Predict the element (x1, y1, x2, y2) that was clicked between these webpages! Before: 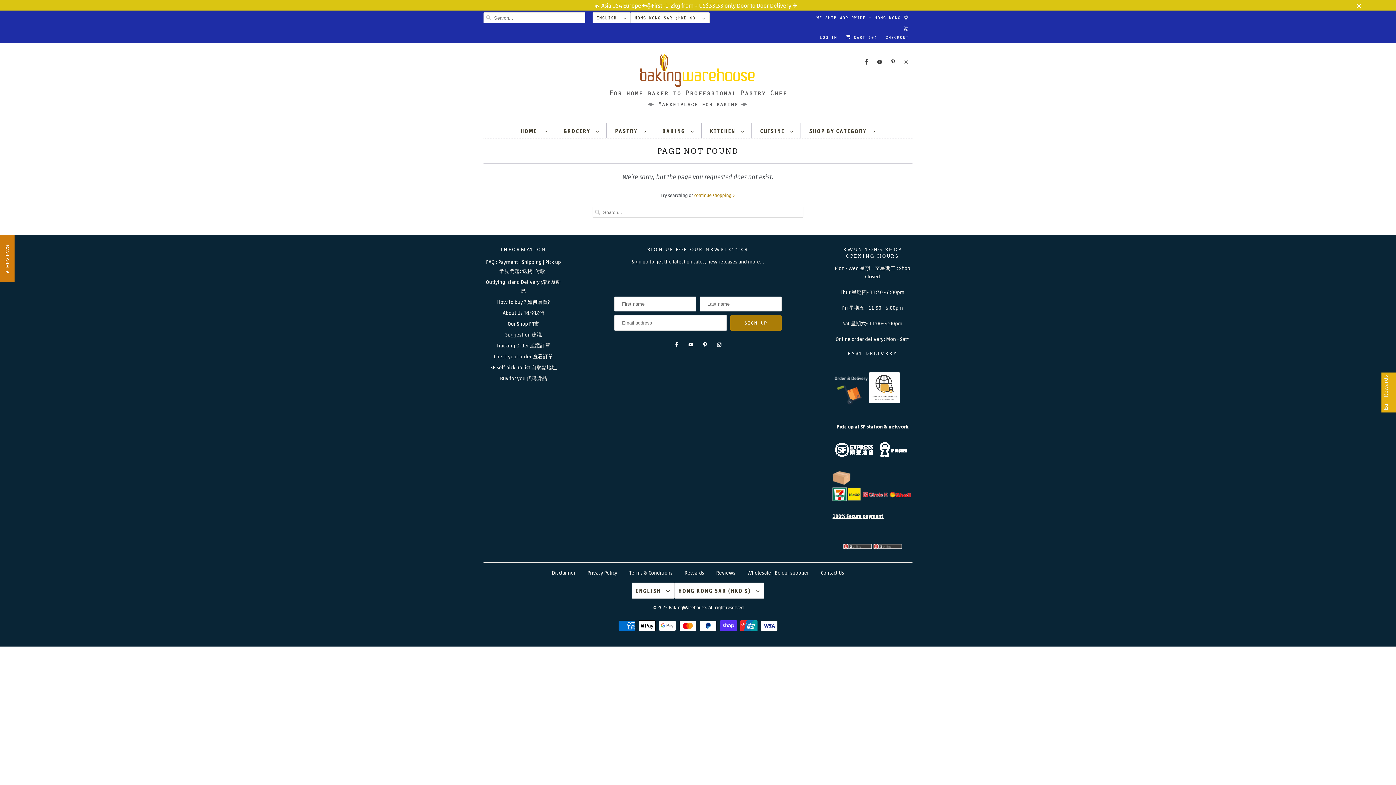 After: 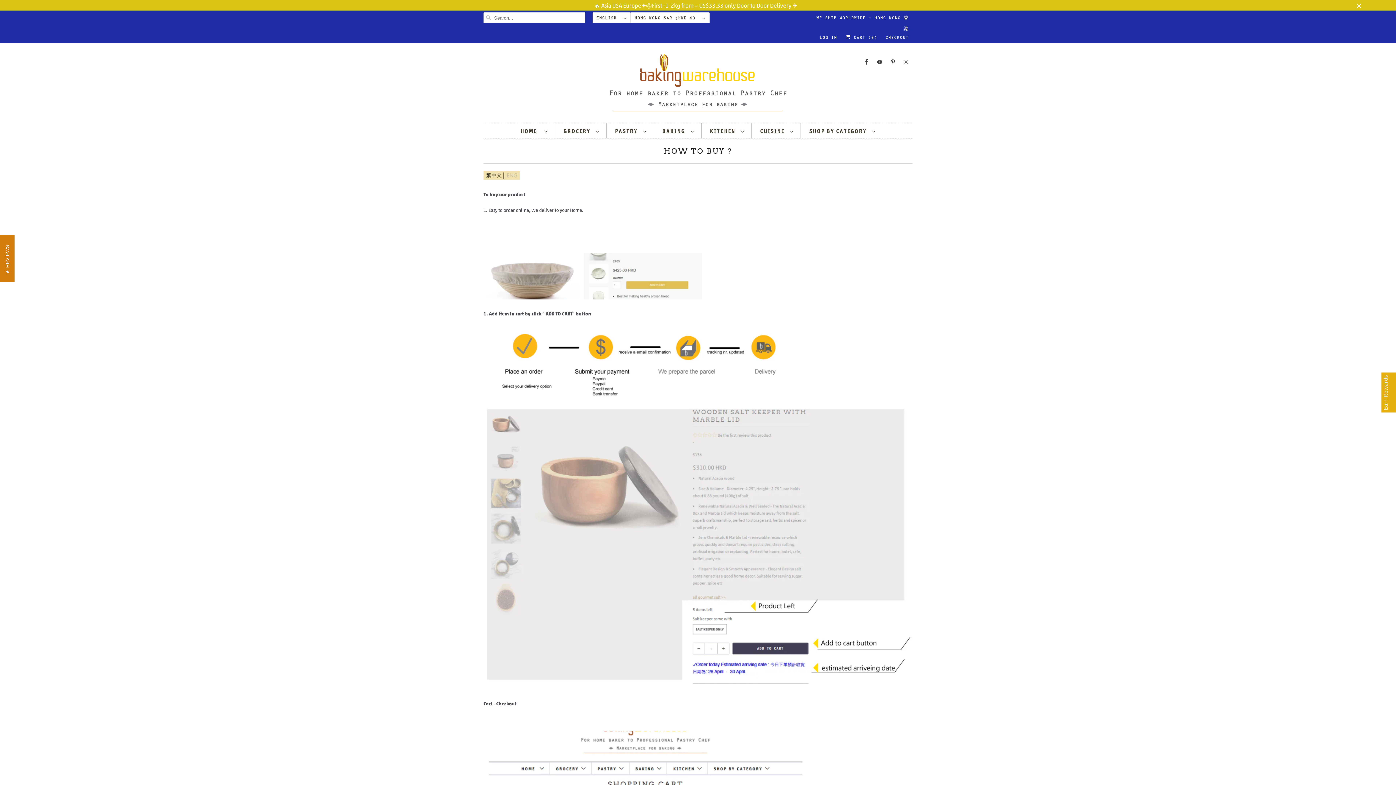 Action: bbox: (497, 298, 550, 305) label: How to buy ? 如何購買?